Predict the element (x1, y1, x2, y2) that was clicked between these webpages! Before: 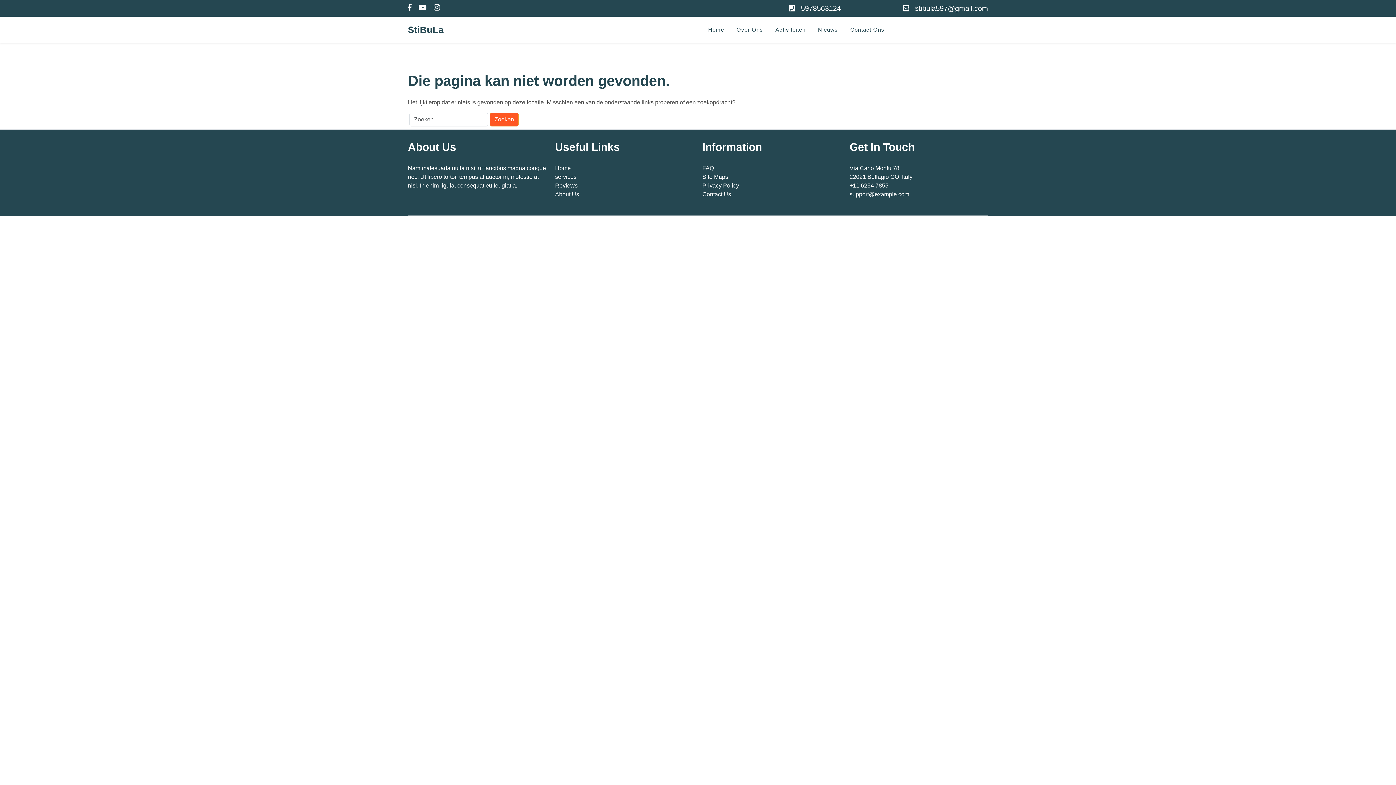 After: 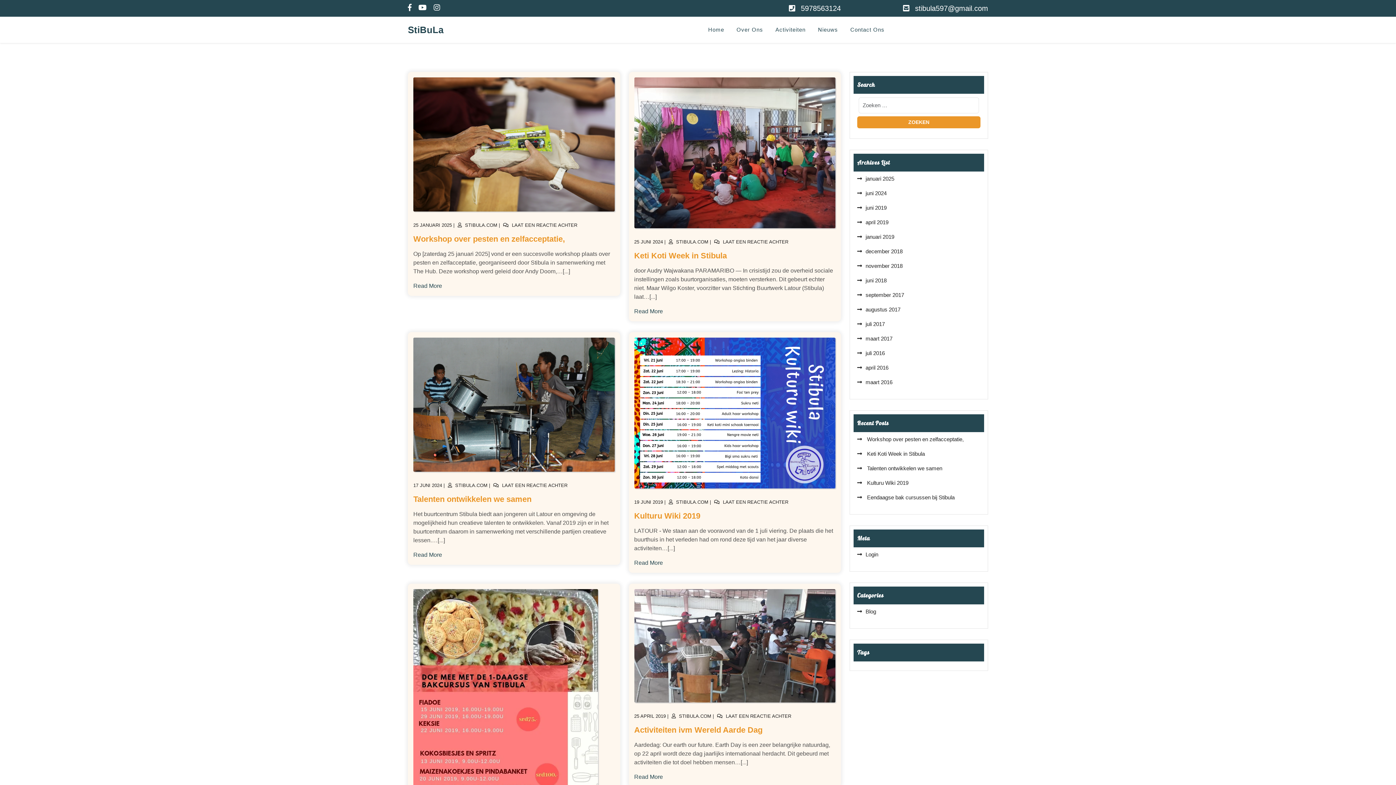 Action: label: Nieuws bbox: (812, 20, 843, 39)